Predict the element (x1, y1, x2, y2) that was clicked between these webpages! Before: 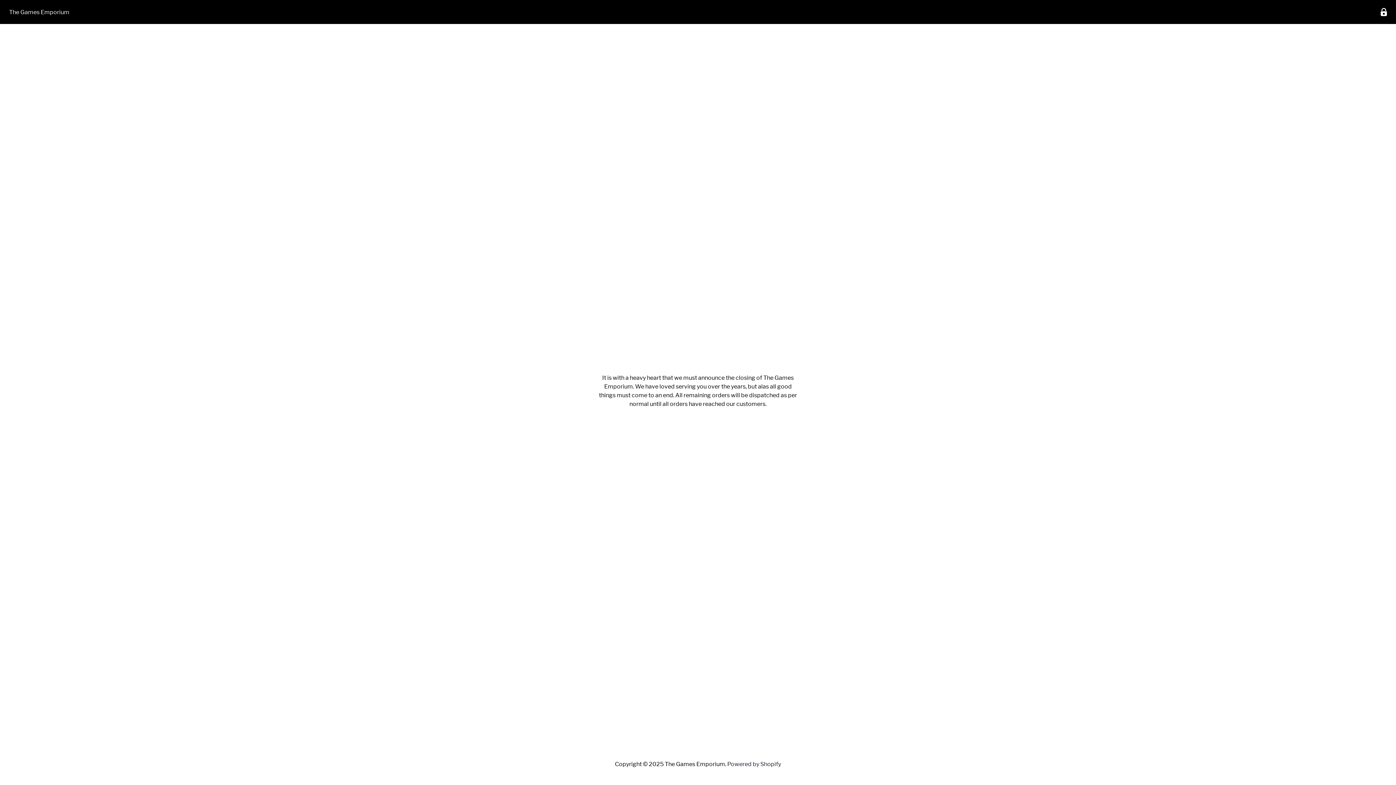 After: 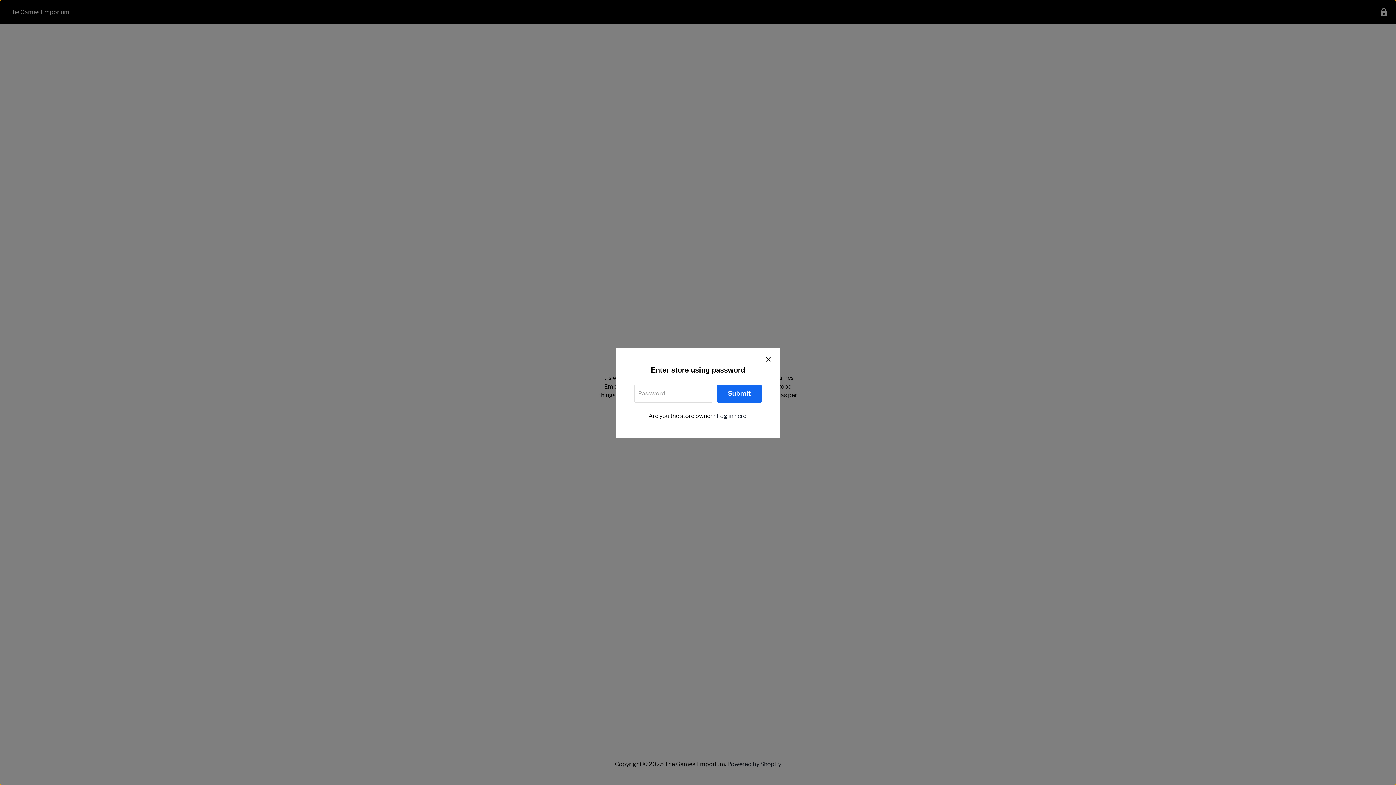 Action: label: Enter store using password bbox: (1377, 5, 1390, 19)